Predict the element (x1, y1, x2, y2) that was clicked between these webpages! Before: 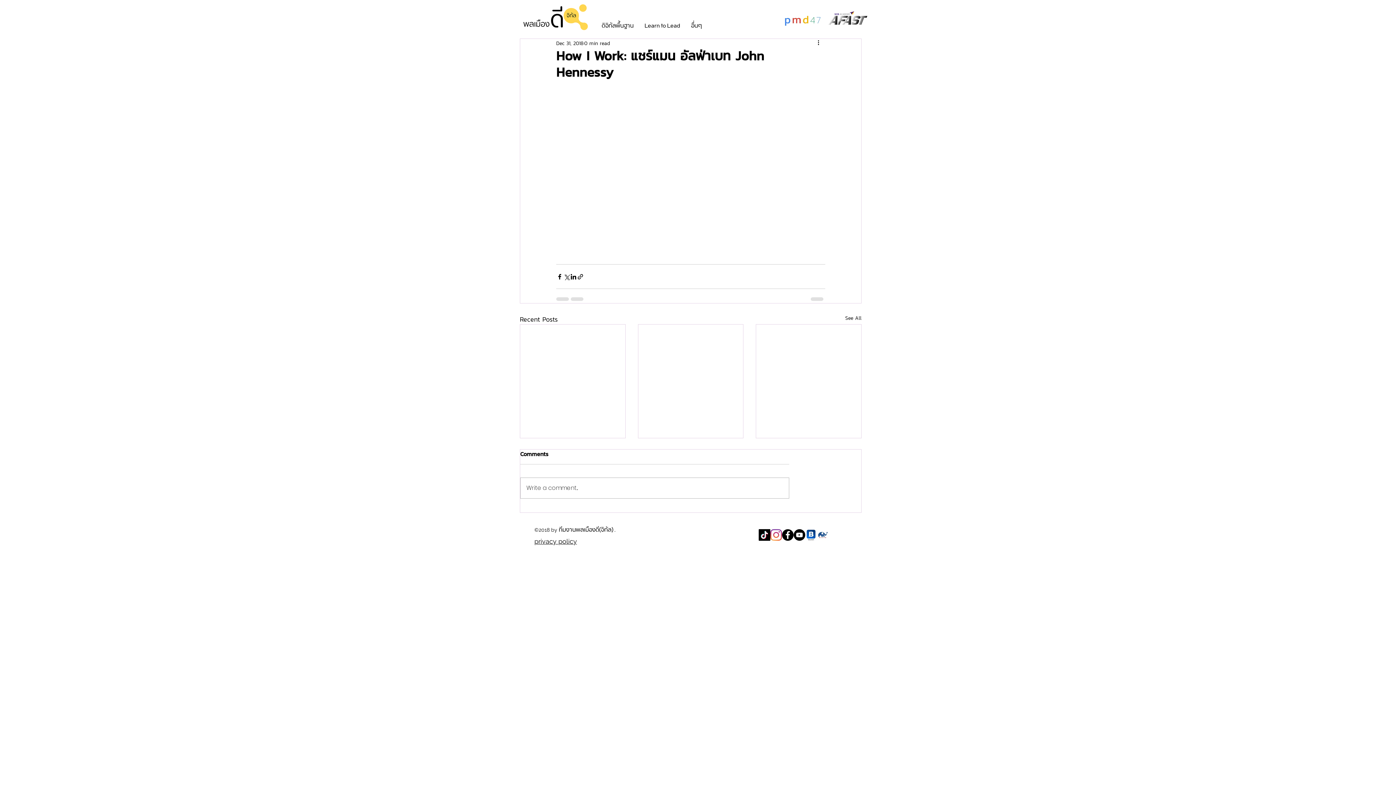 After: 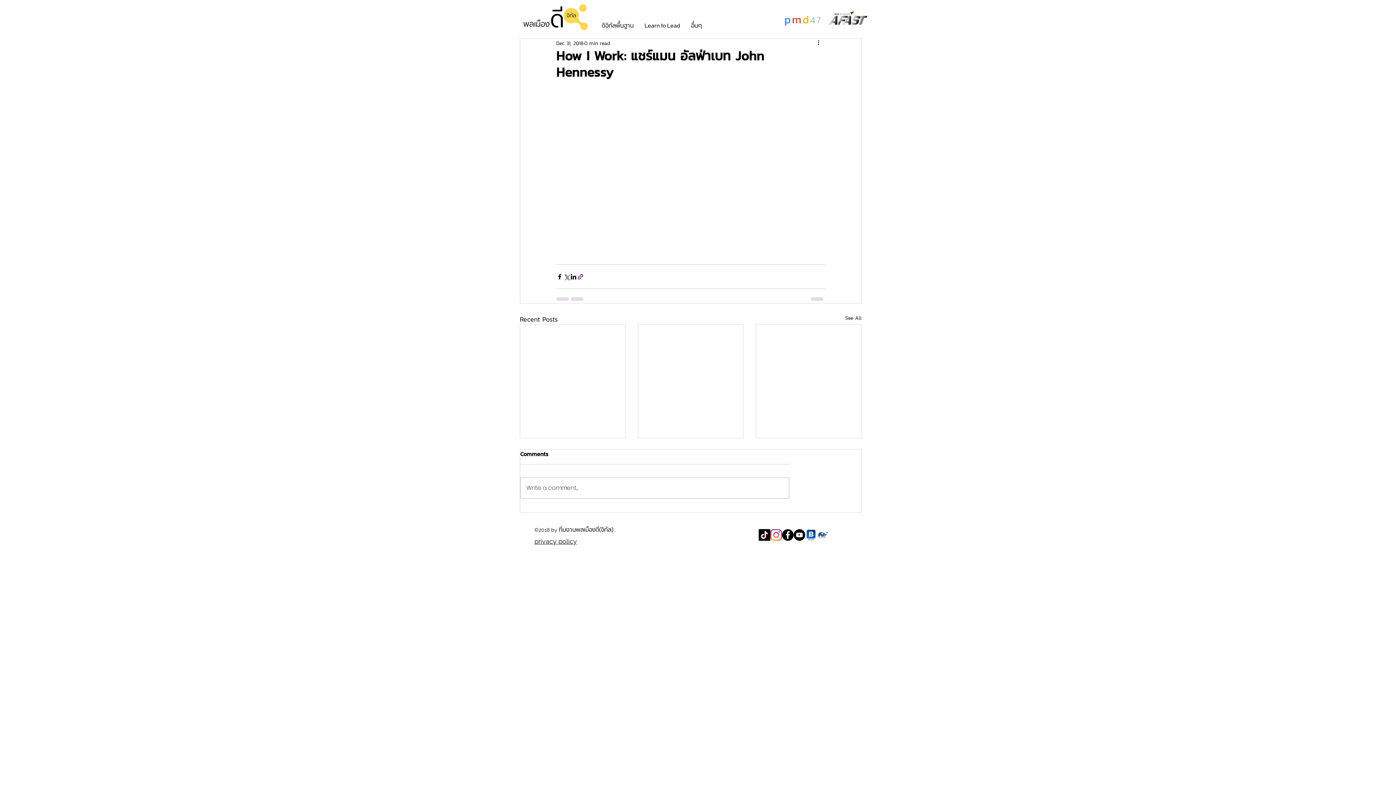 Action: bbox: (577, 273, 584, 280) label: Share via link